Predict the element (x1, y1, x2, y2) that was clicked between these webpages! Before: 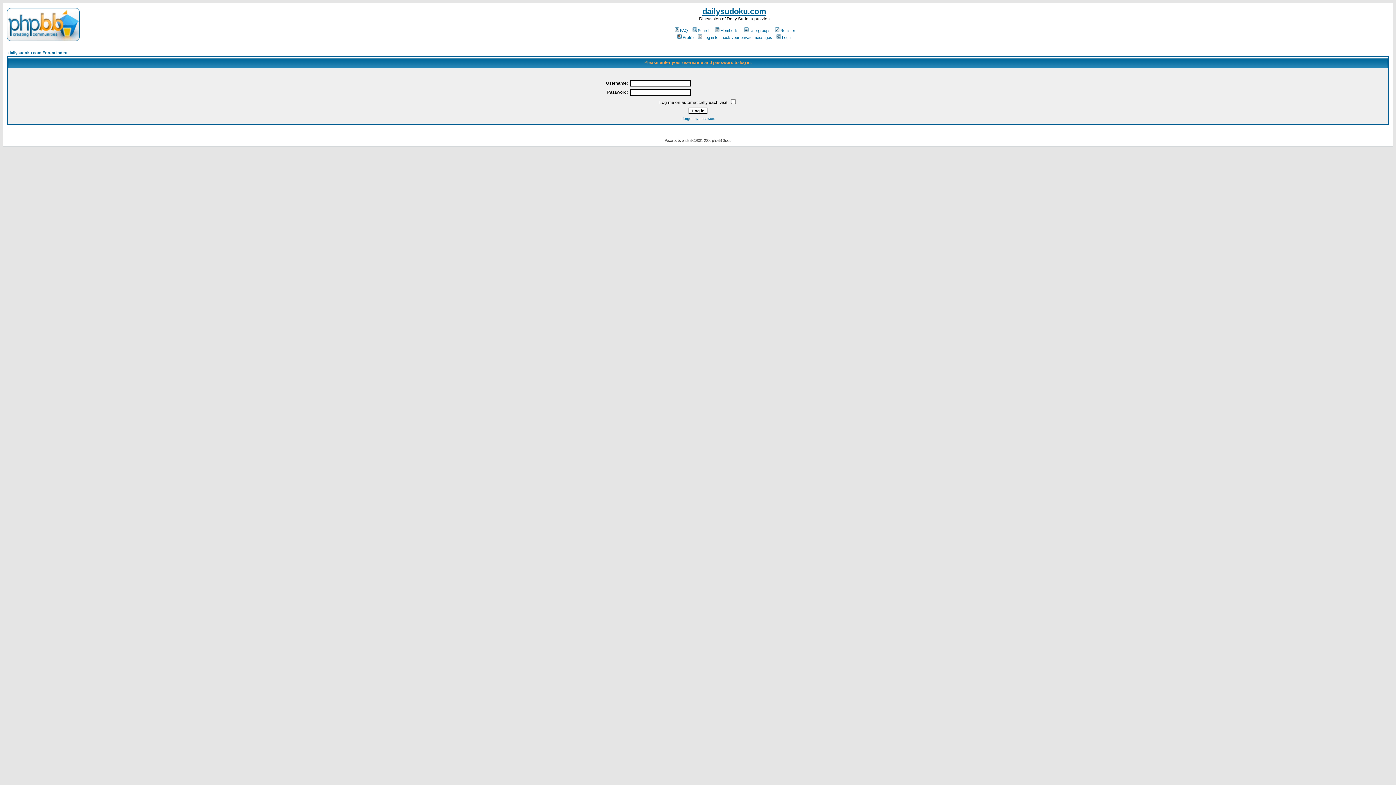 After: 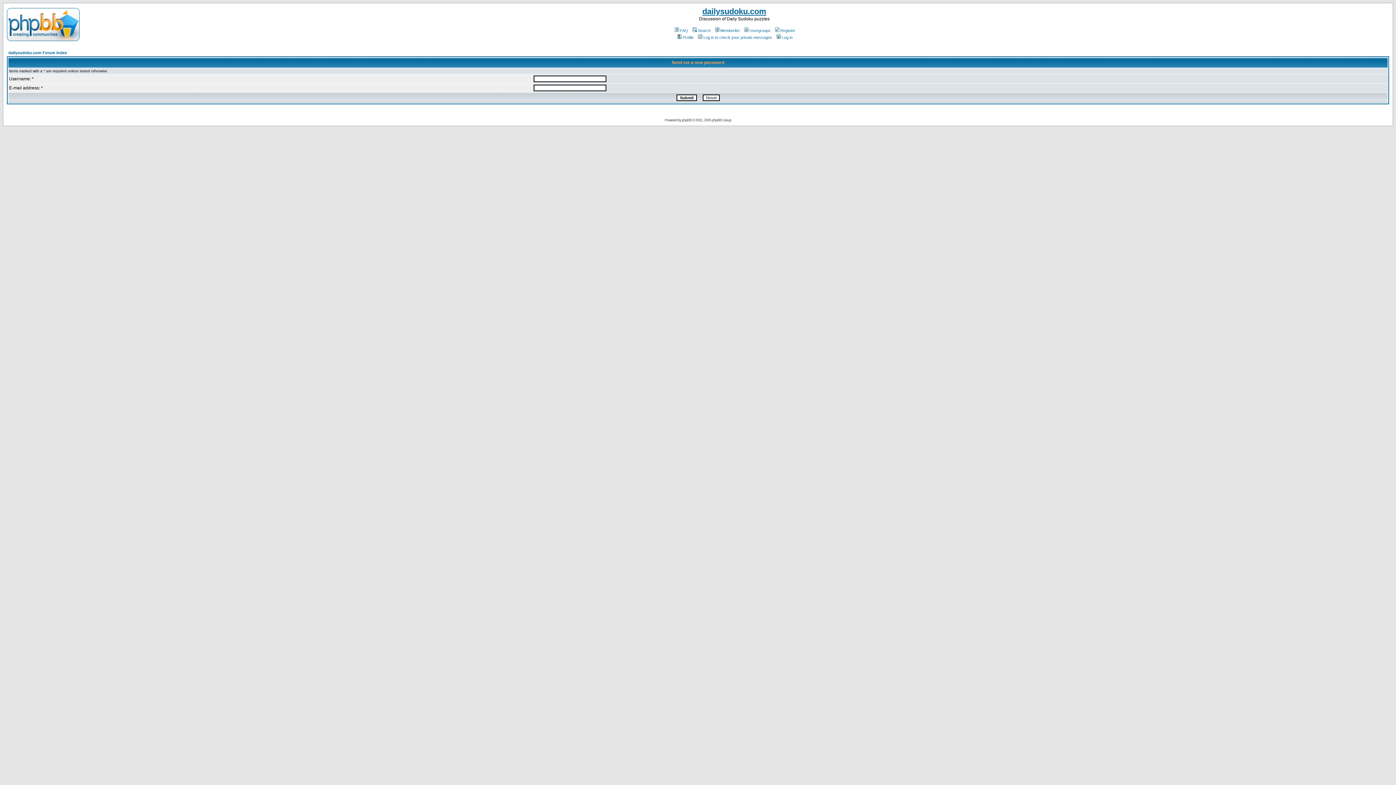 Action: bbox: (680, 116, 715, 120) label: I forgot my password